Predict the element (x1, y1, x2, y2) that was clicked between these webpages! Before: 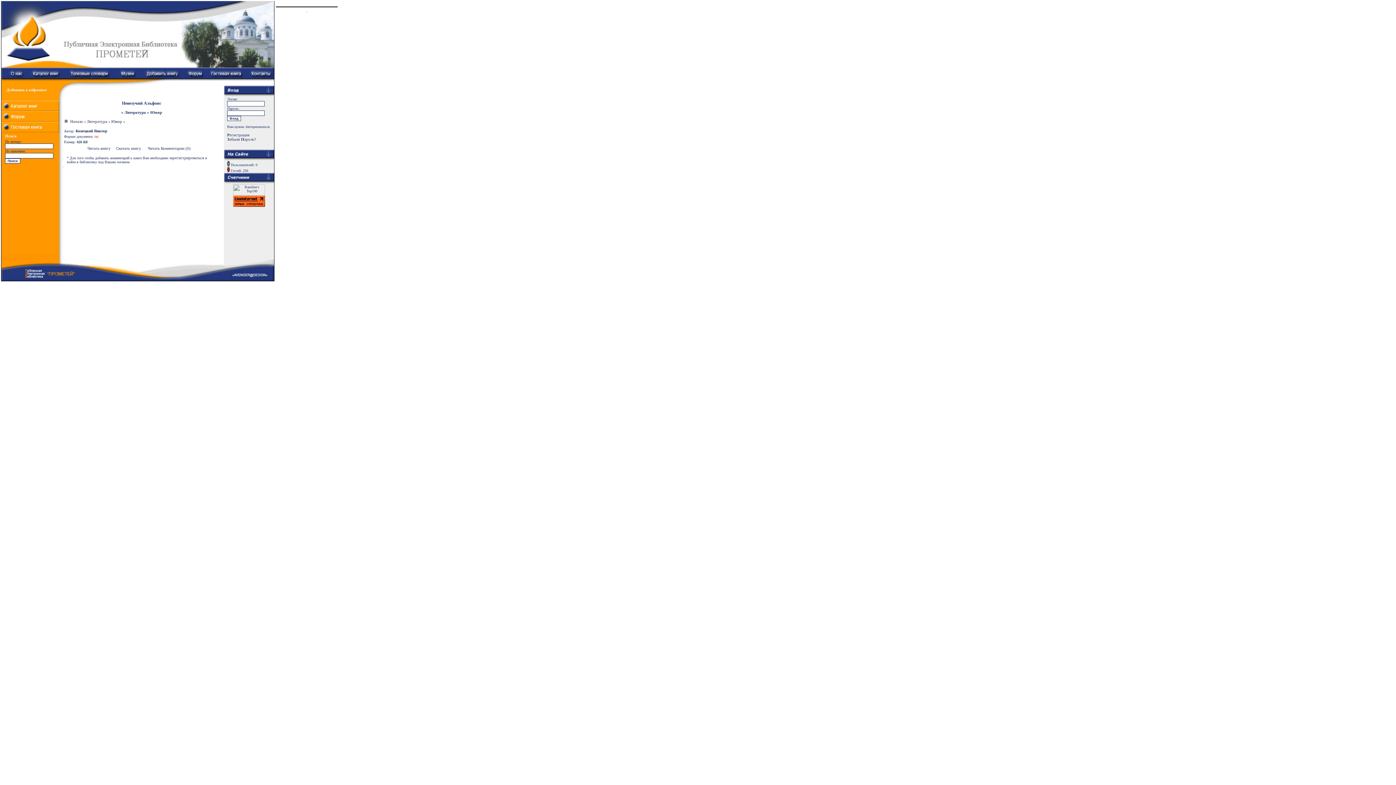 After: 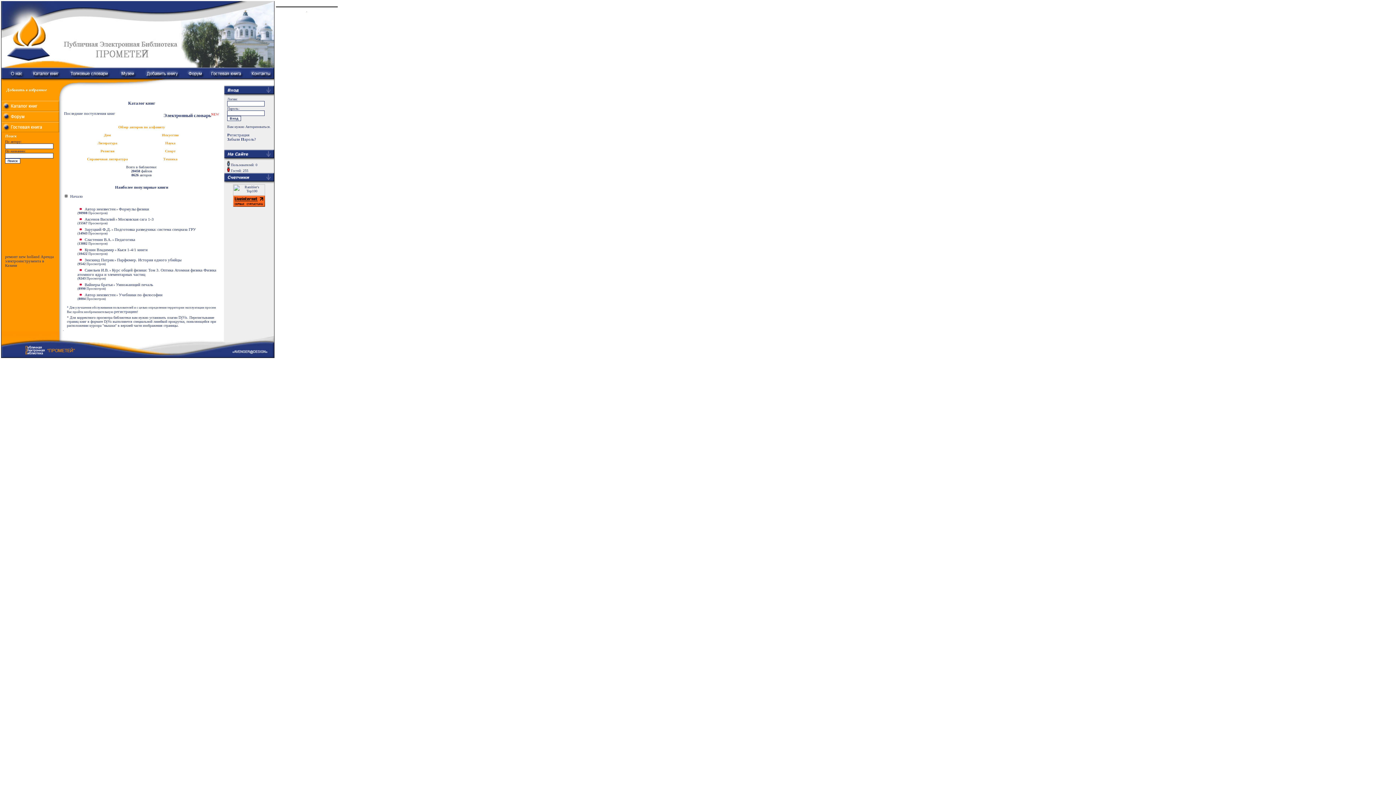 Action: bbox: (70, 119, 82, 123) label: Начало